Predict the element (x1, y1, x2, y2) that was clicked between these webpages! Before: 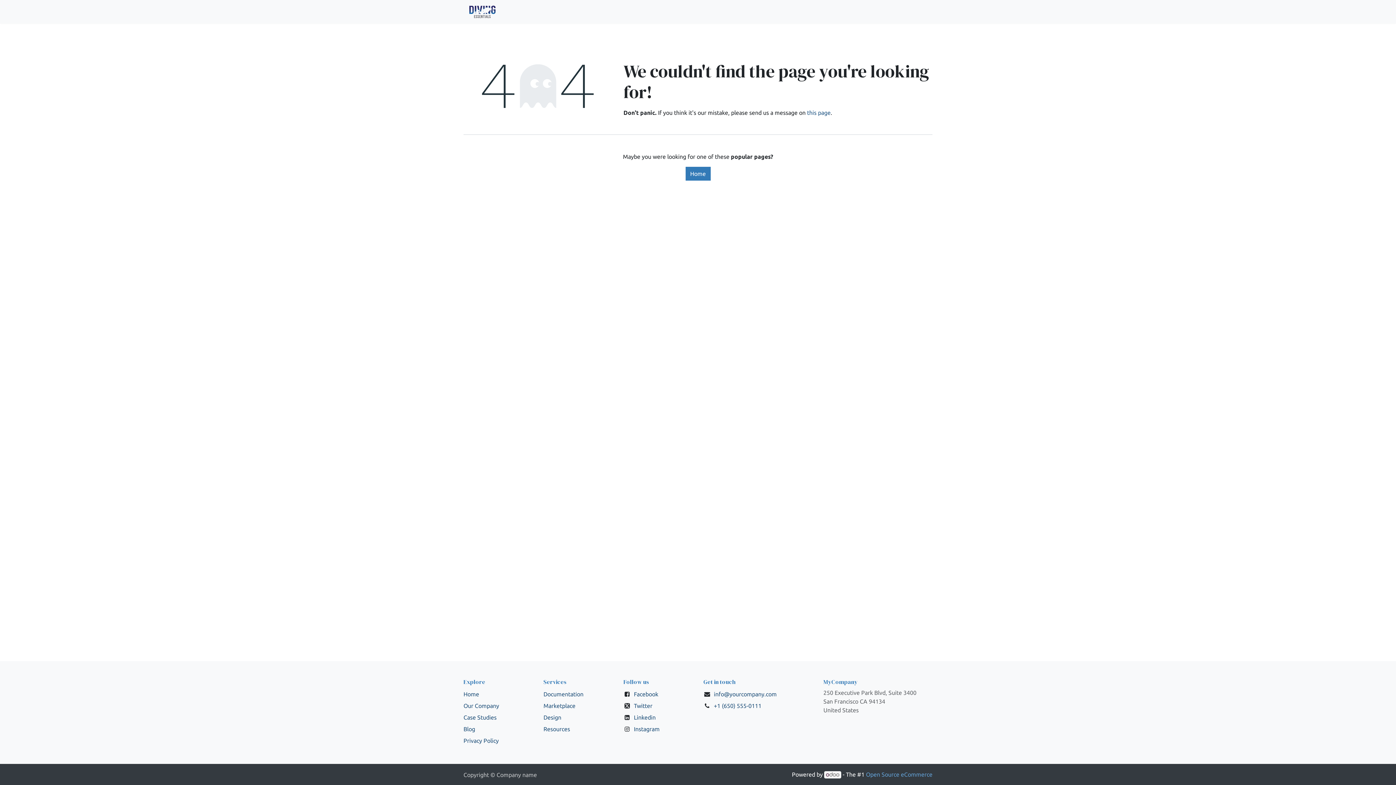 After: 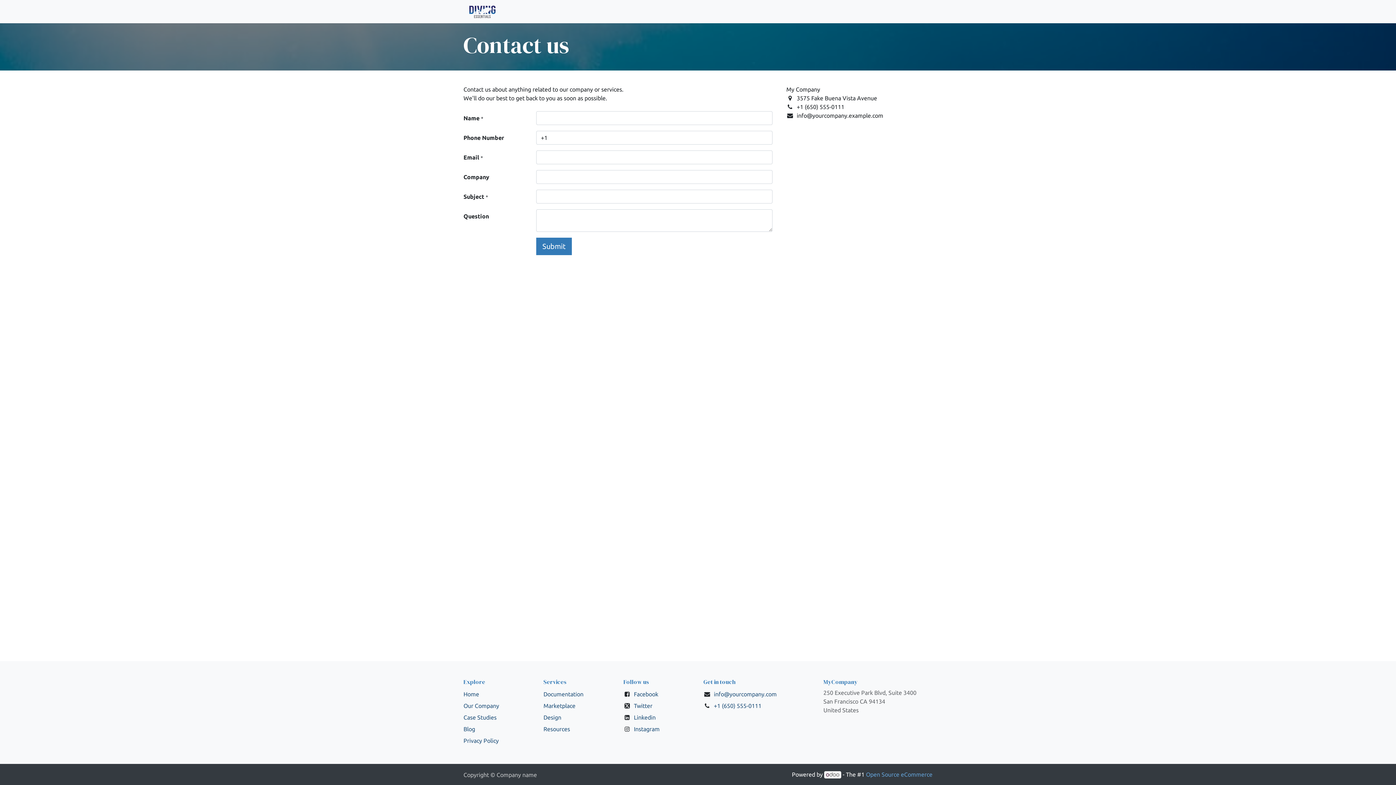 Action: bbox: (518, 0, 546, 23) label: Contact us